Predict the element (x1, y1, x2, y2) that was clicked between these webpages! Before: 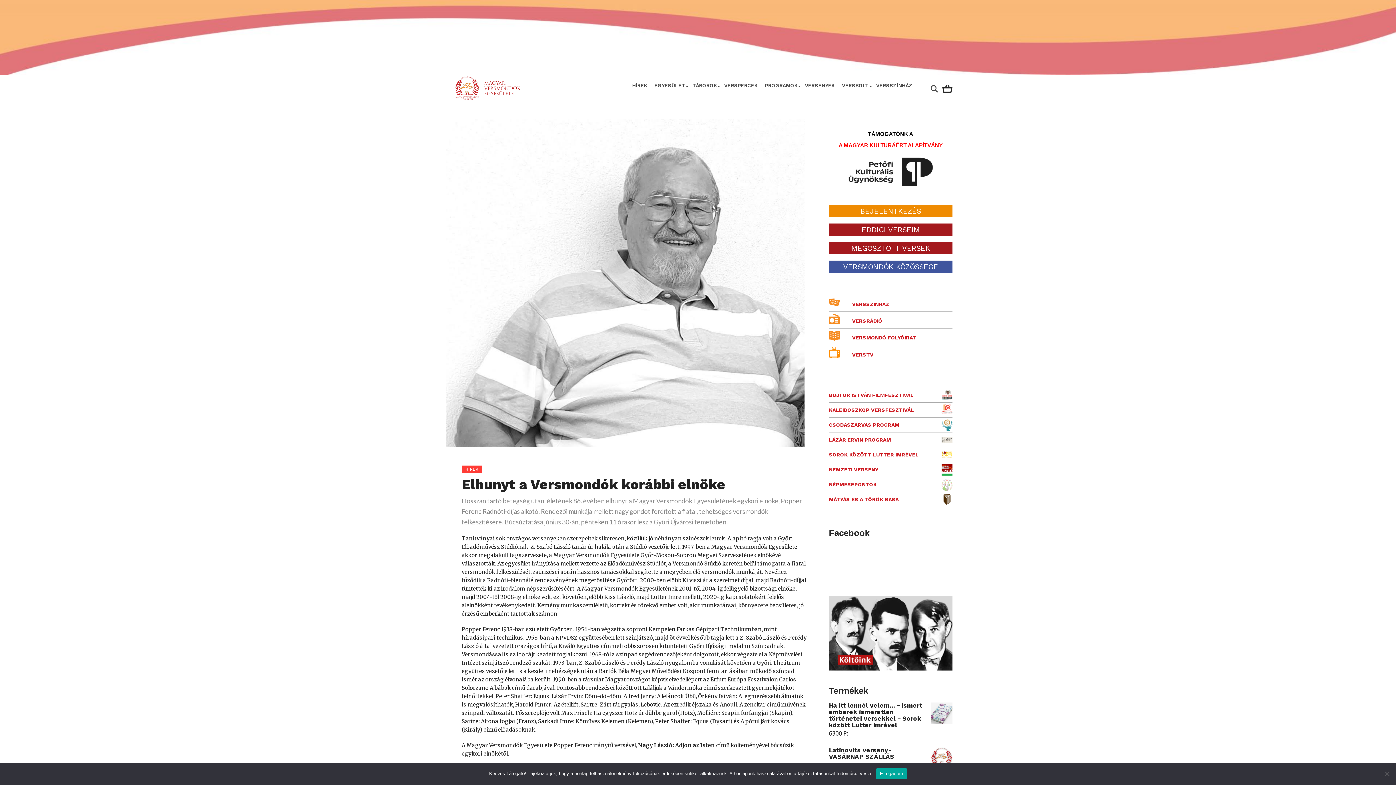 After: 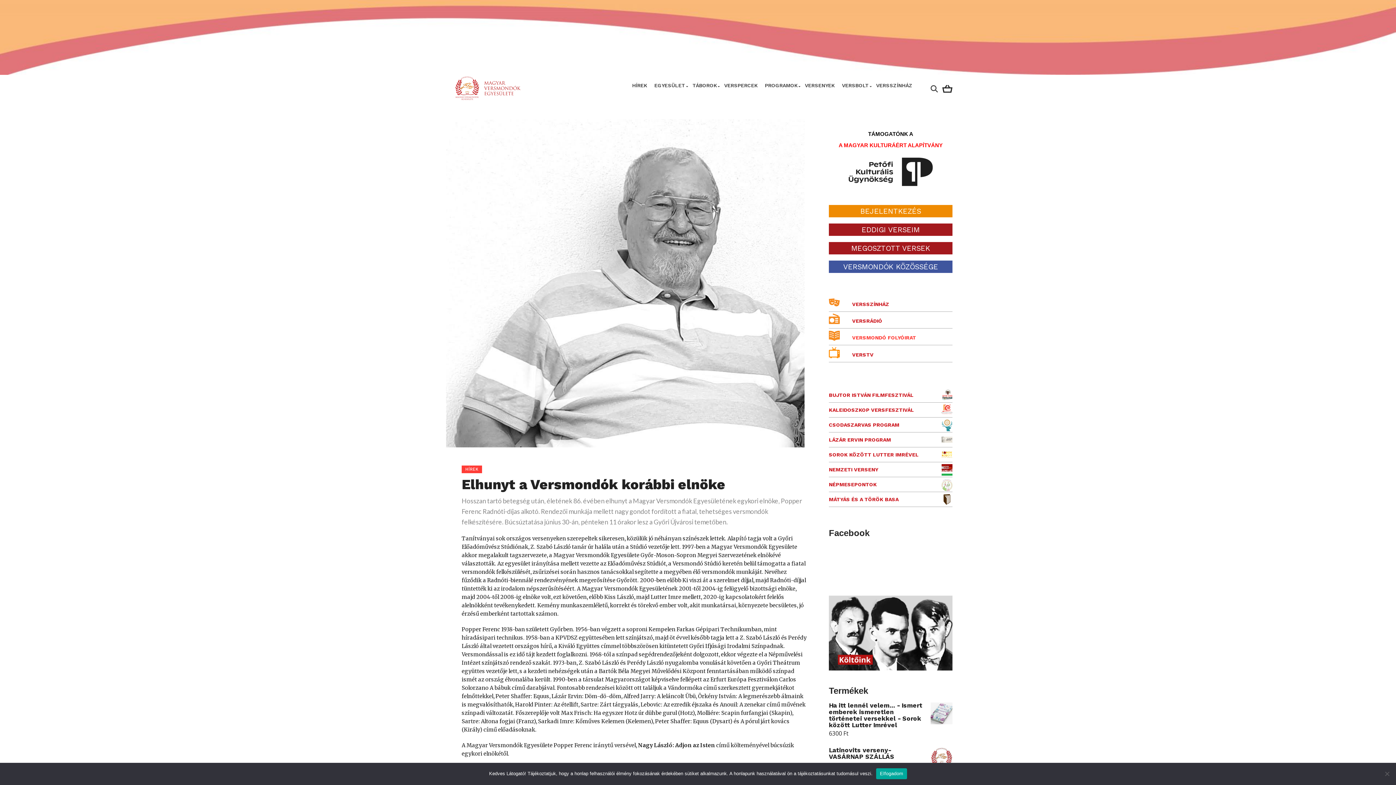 Action: label:  VERSMONDÓ FOLYÓIRAT bbox: (829, 335, 916, 340)